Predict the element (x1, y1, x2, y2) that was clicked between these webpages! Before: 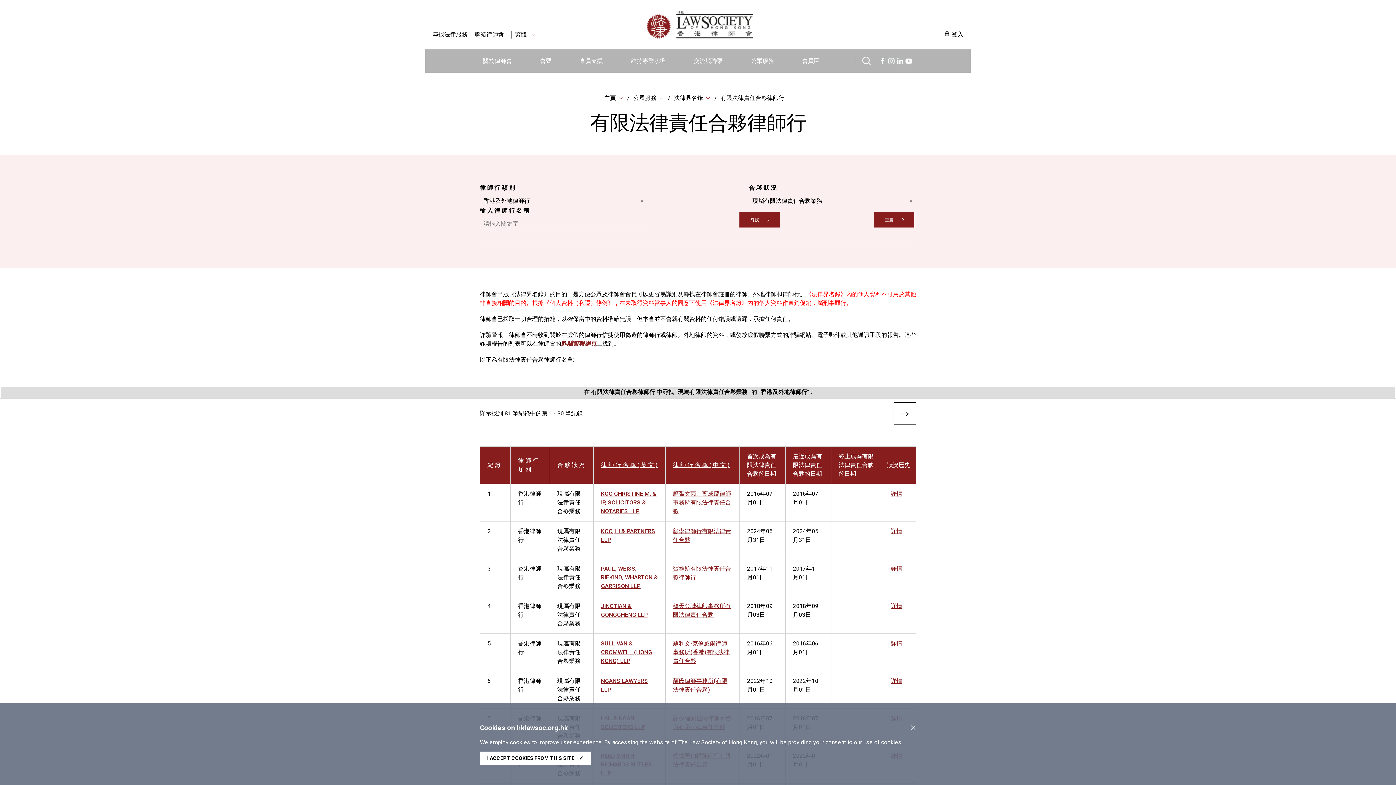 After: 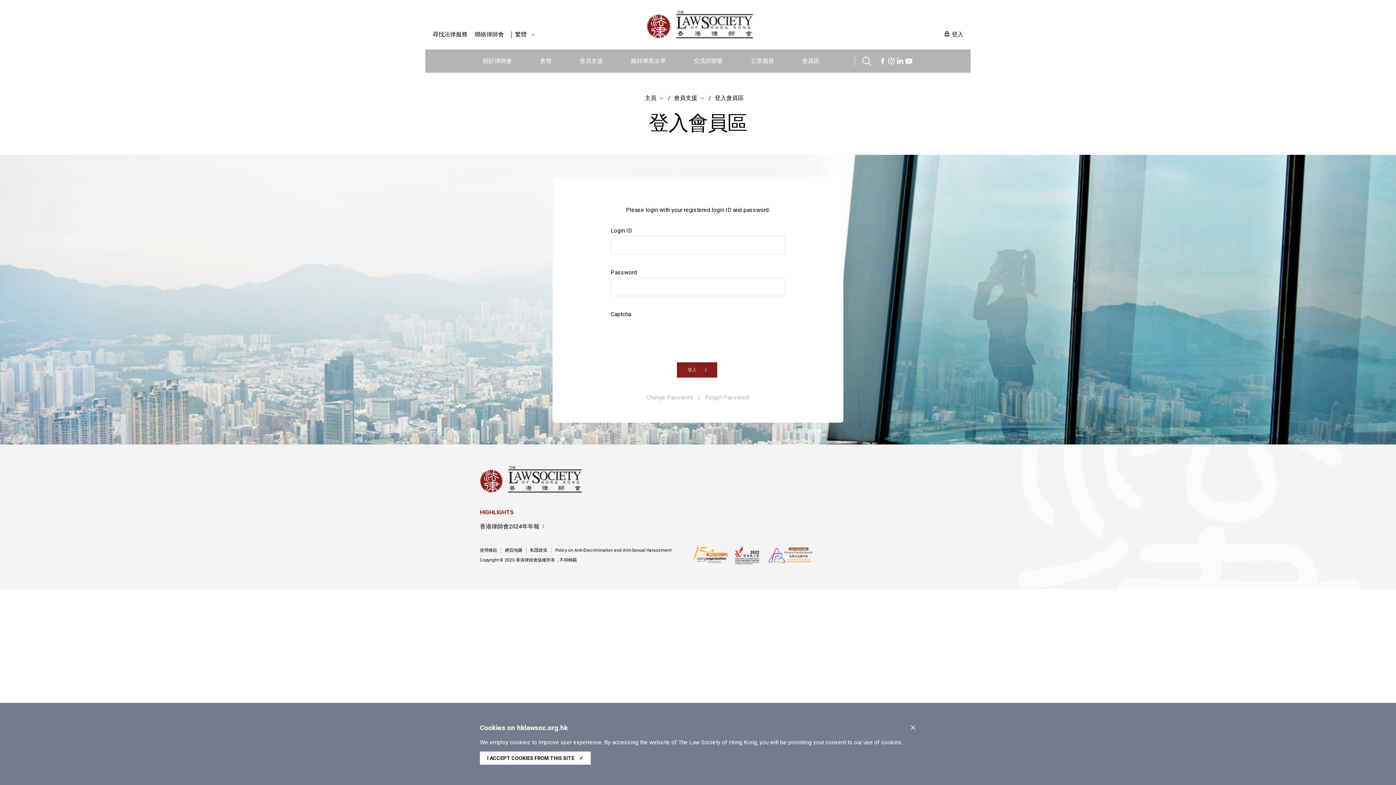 Action: label: 會員區 bbox: (802, 49, 819, 72)